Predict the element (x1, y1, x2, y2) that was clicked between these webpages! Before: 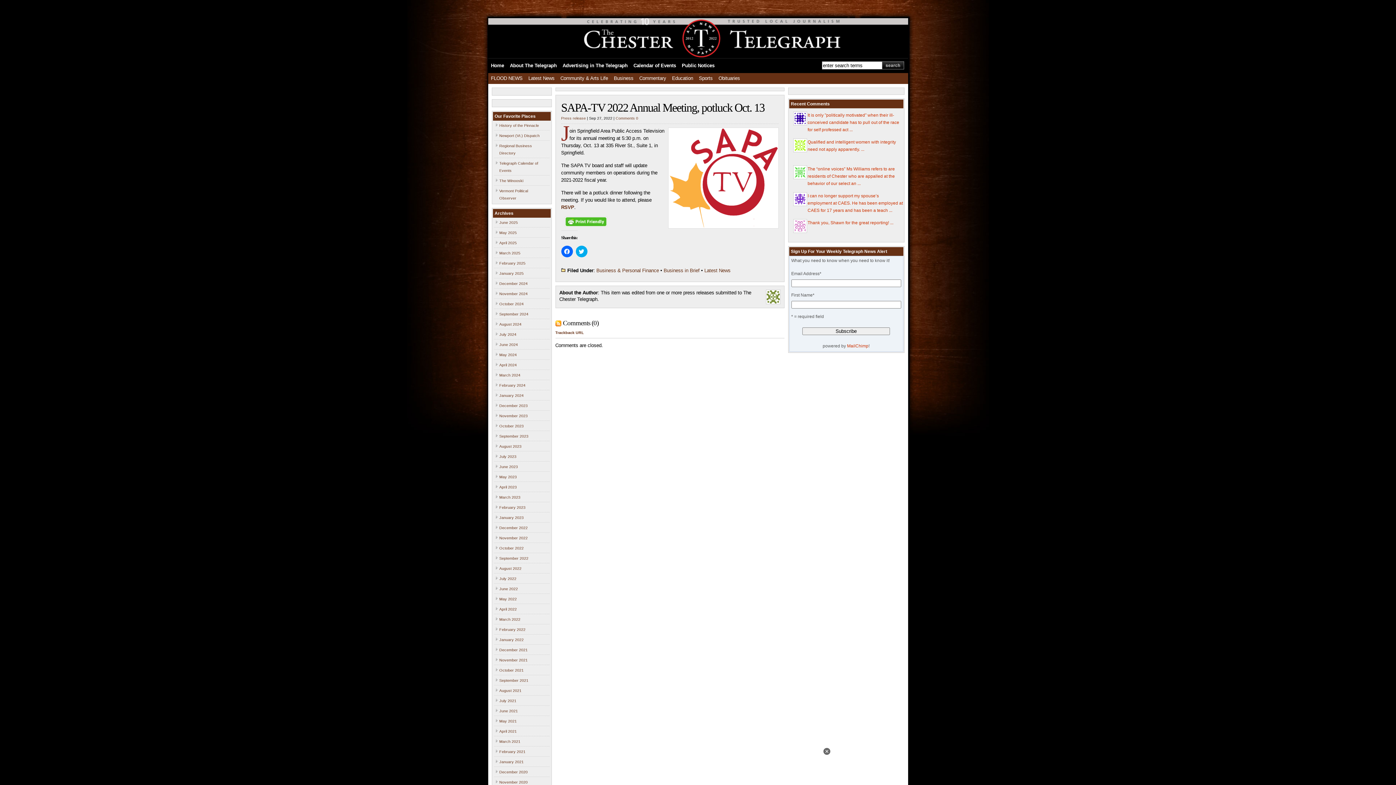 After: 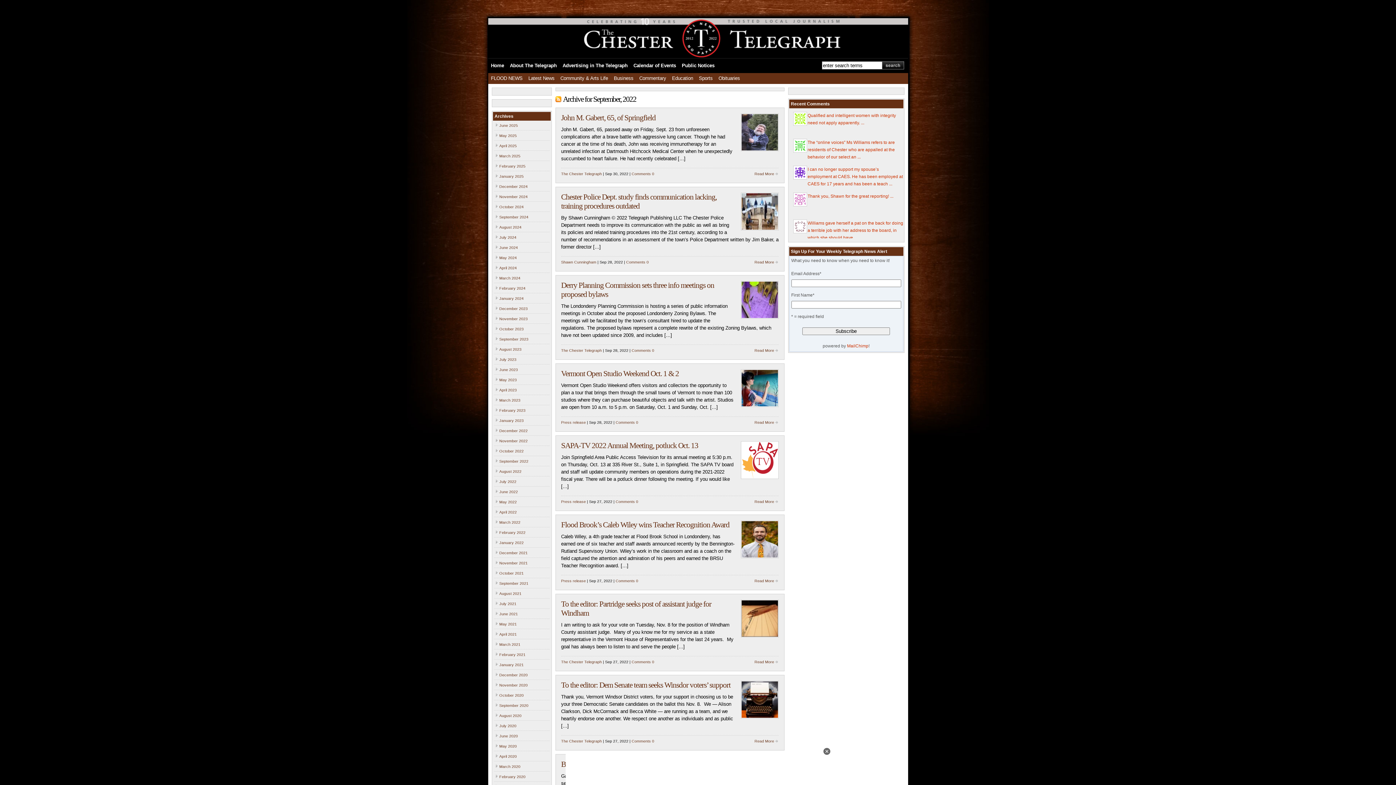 Action: bbox: (499, 556, 528, 560) label: September 2022